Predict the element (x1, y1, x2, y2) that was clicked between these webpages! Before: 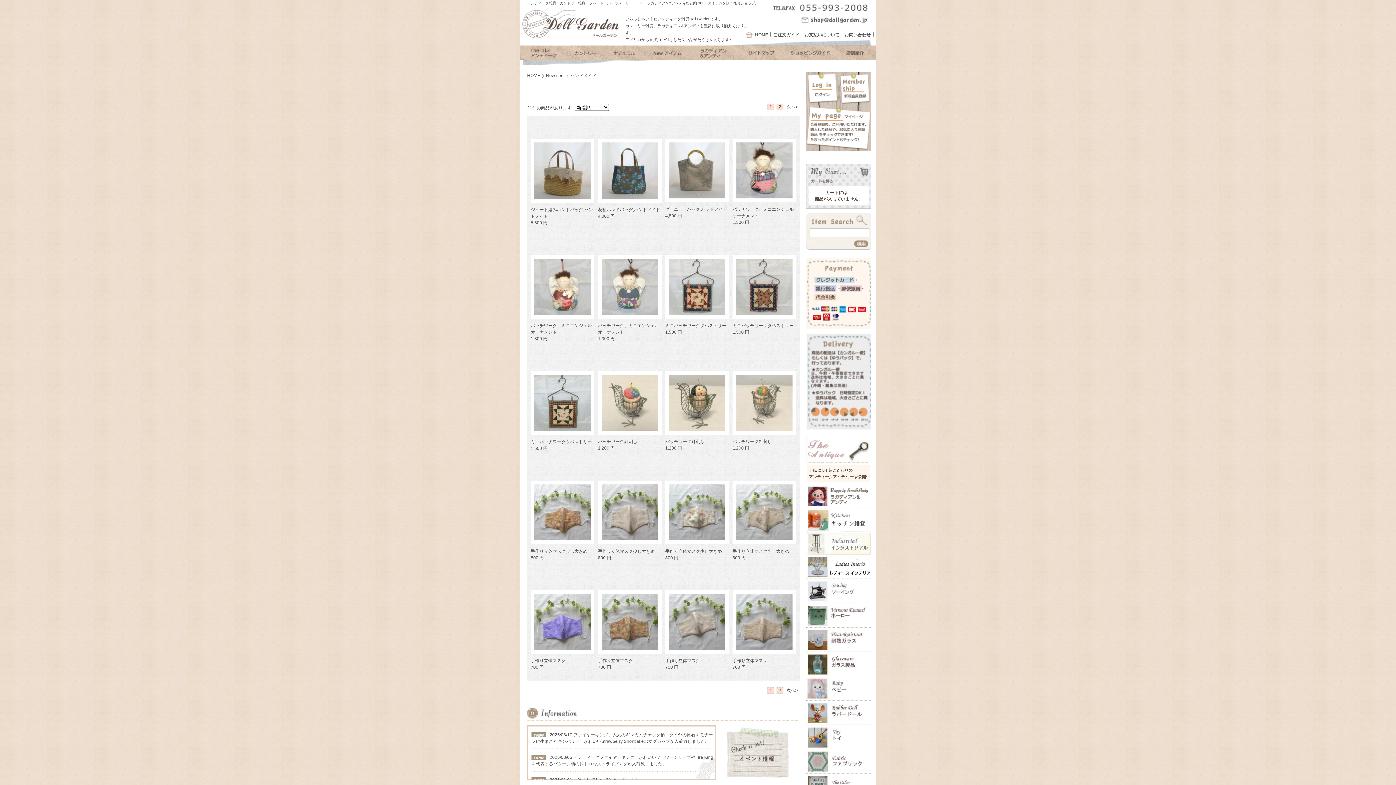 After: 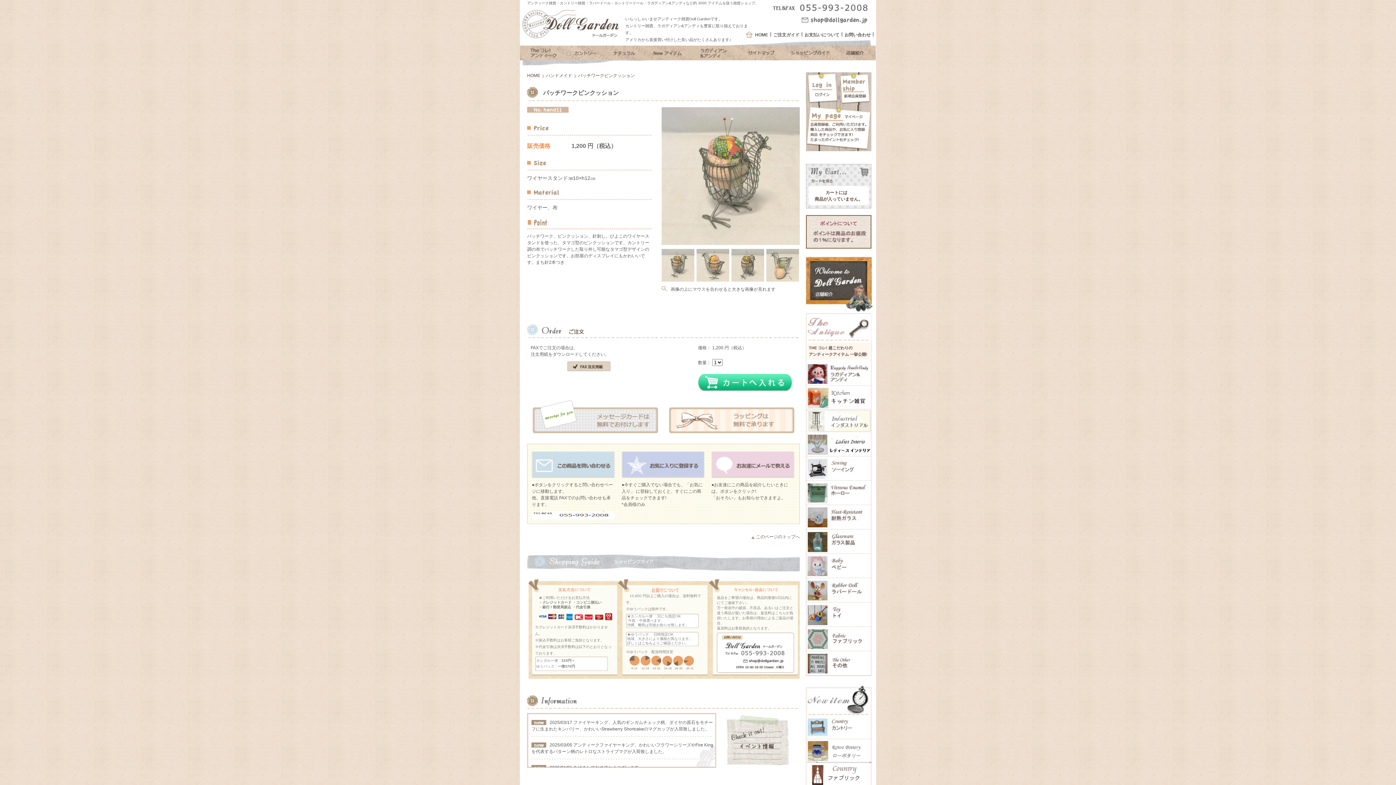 Action: bbox: (732, 430, 796, 435)